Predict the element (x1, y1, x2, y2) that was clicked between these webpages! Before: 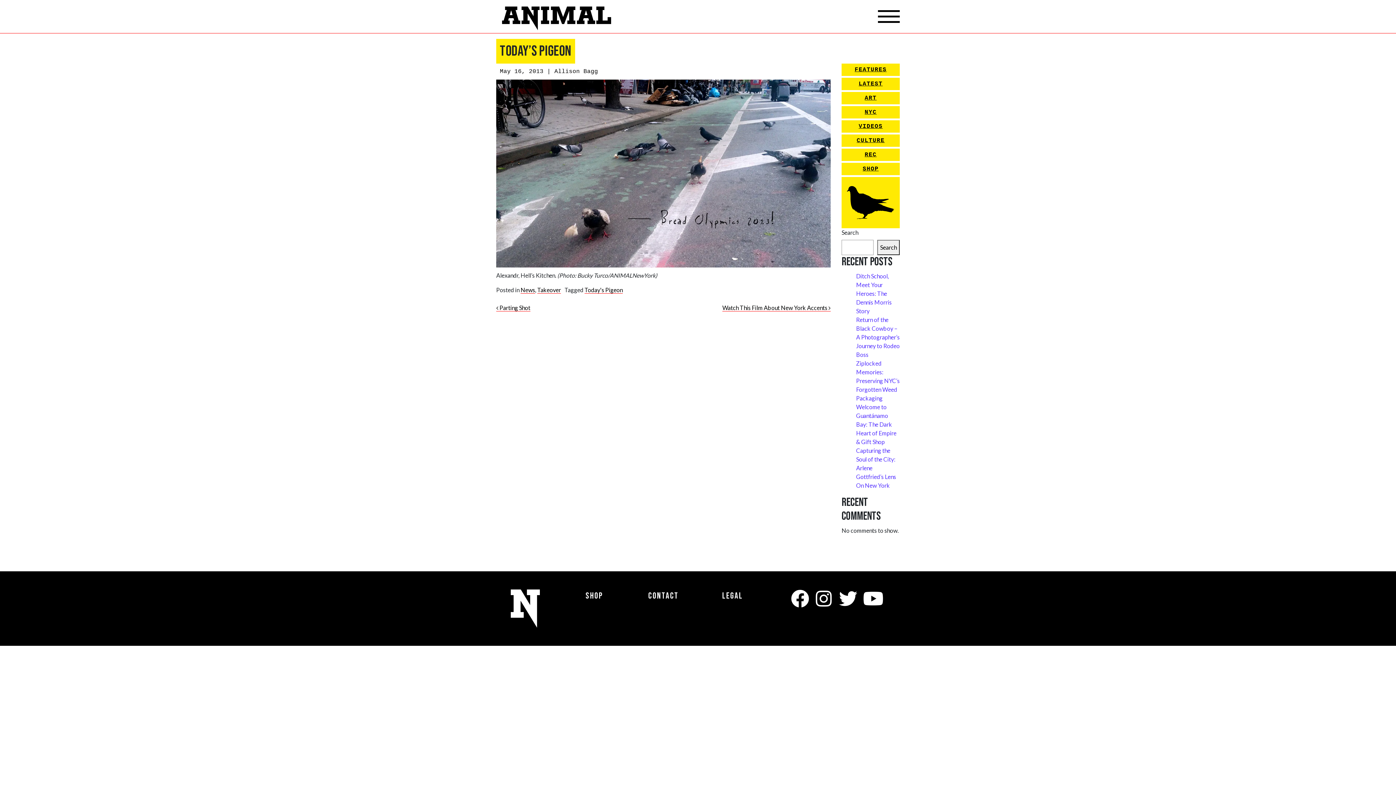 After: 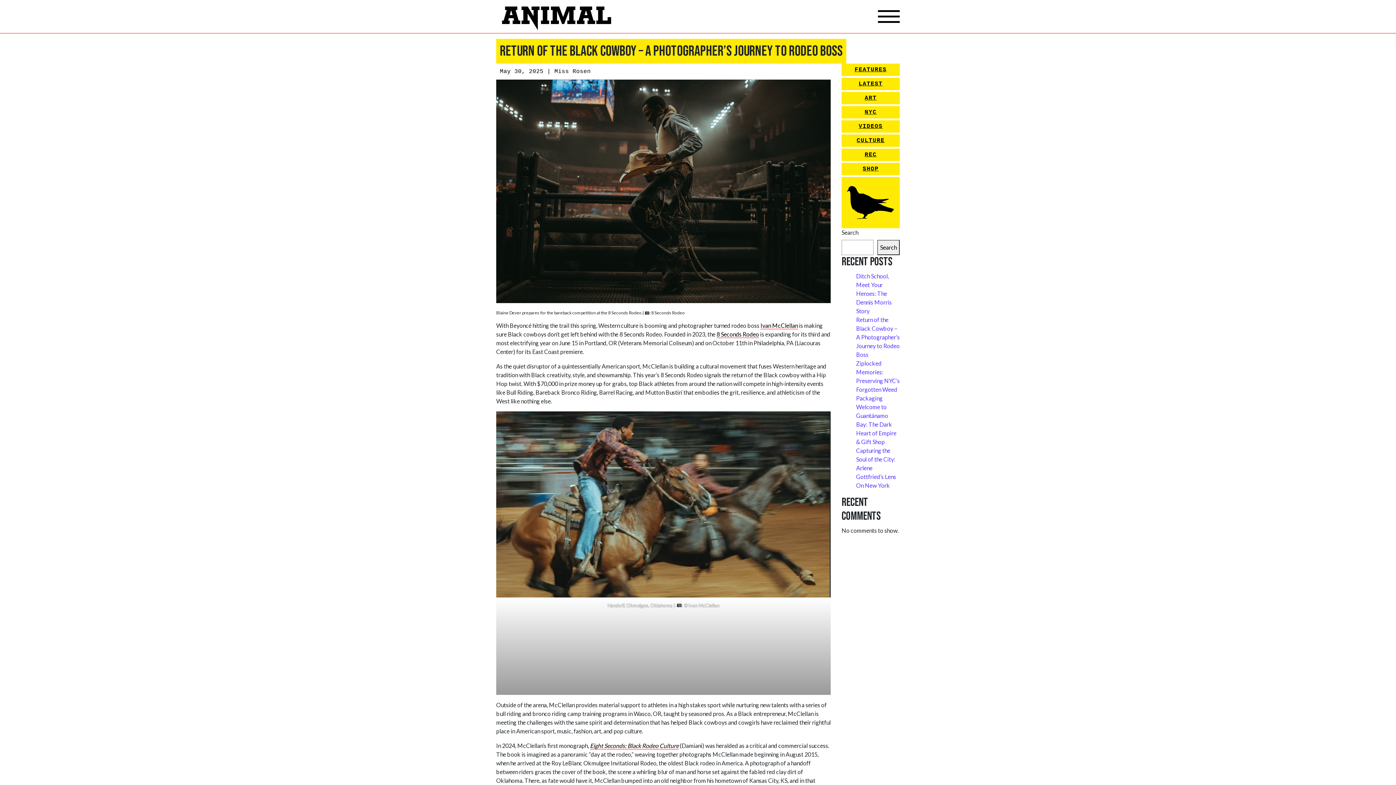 Action: label: Return of the Black Cowboy – A Photographer’s Journey to Rodeo Boss bbox: (856, 316, 900, 358)